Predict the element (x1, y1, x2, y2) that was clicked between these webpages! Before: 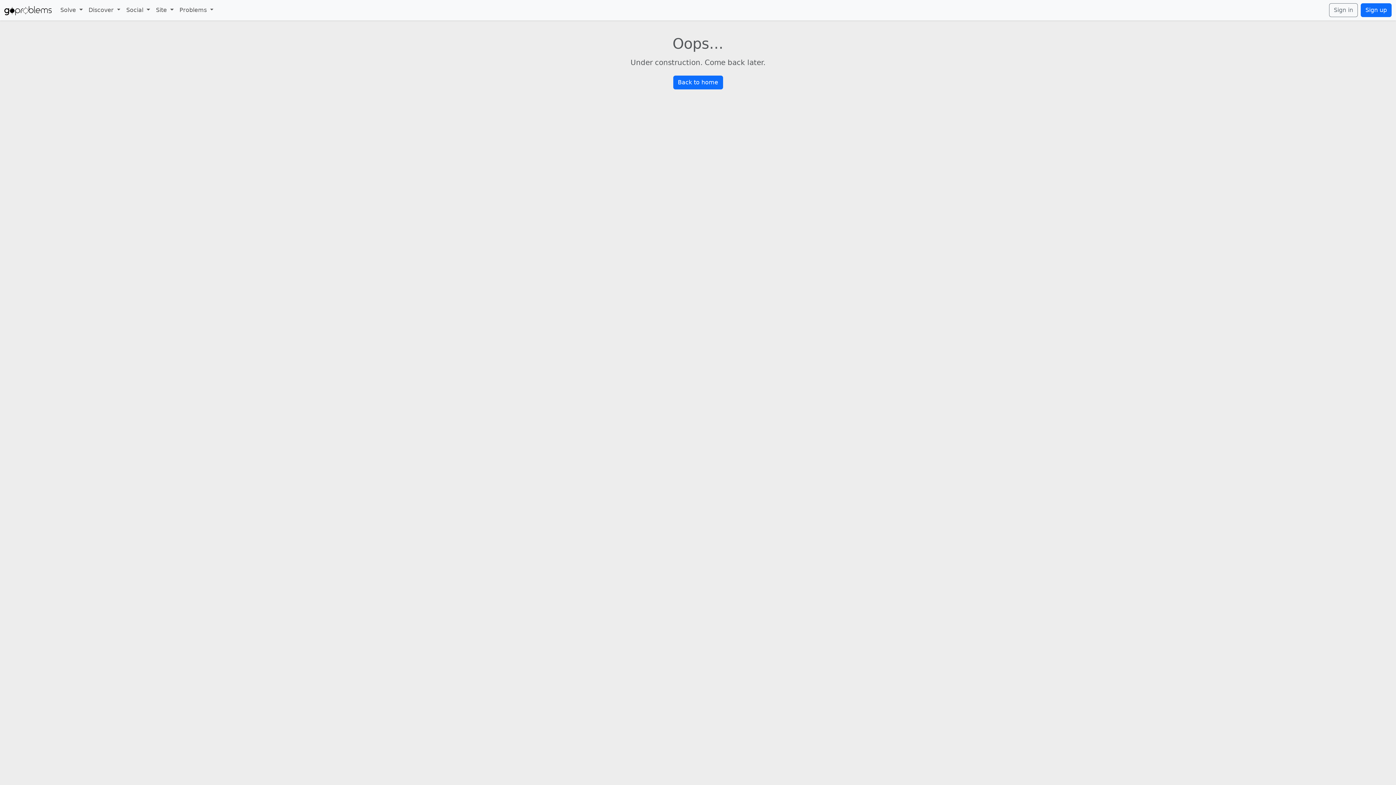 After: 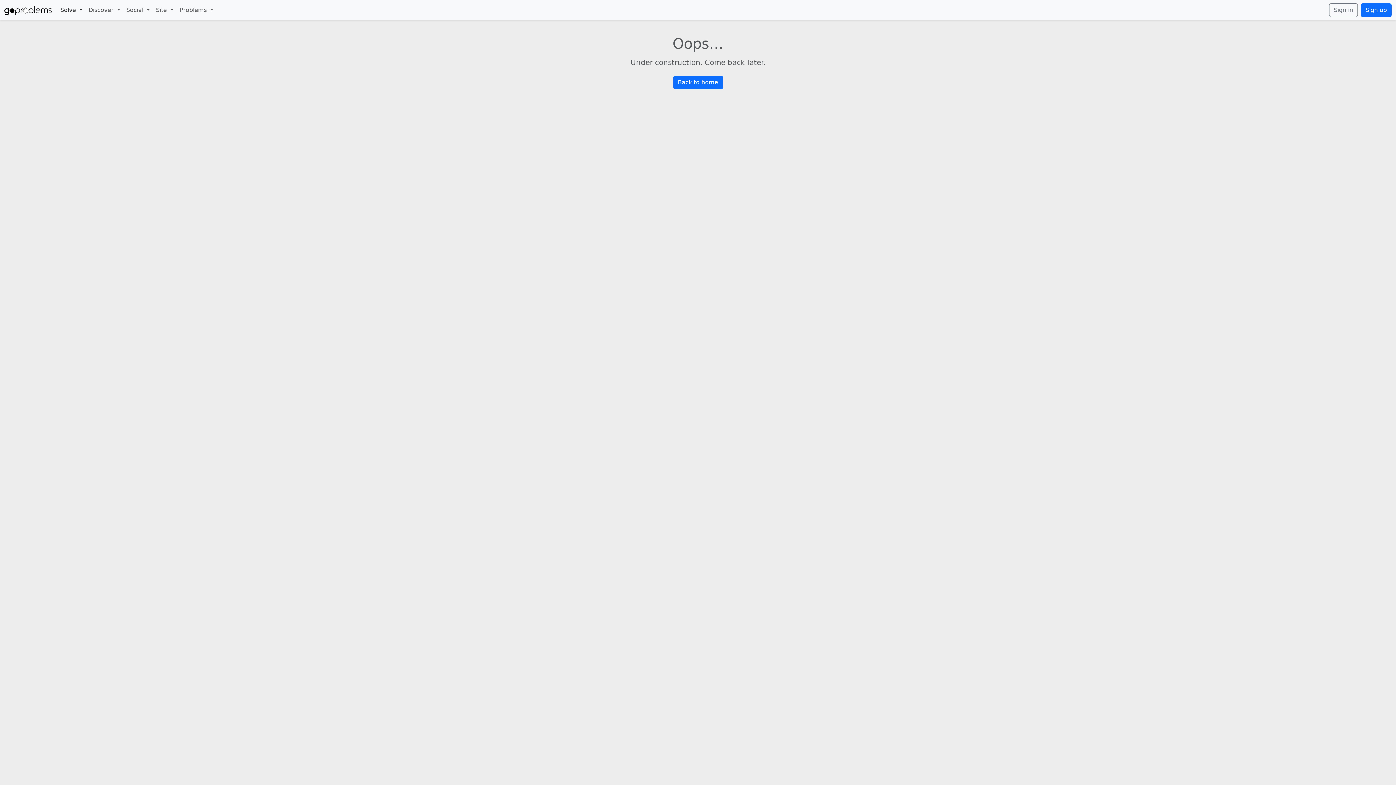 Action: label: Solve  bbox: (57, 2, 85, 17)